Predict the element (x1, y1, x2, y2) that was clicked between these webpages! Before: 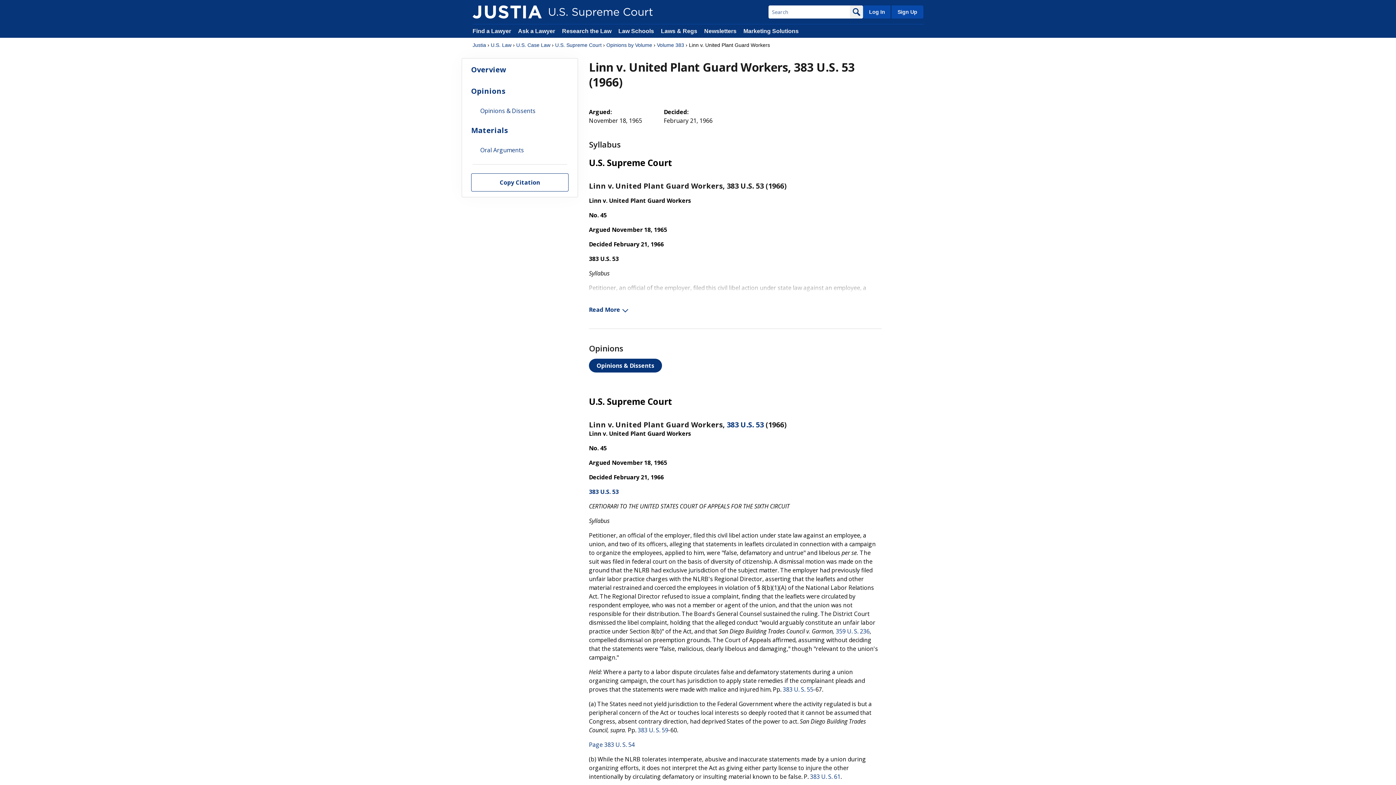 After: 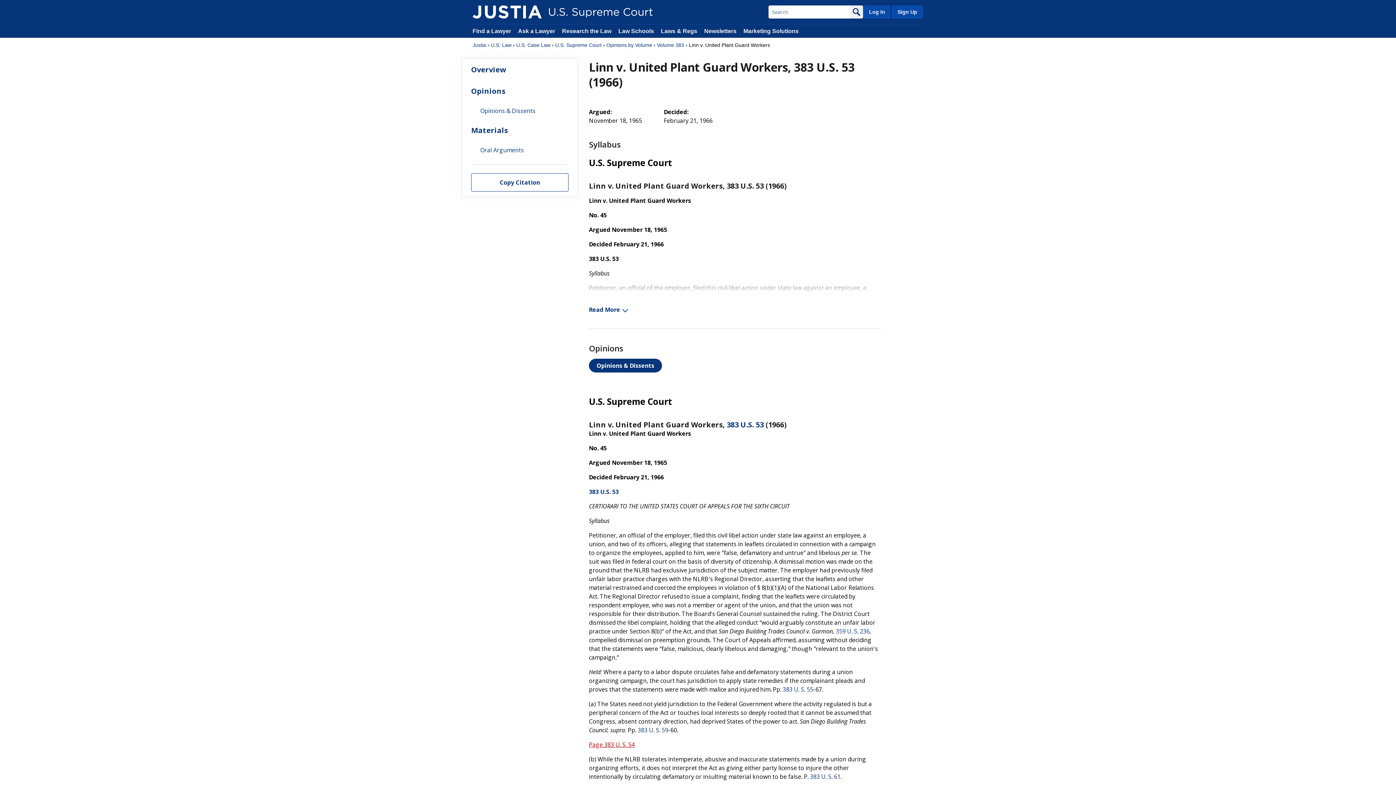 Action: bbox: (589, 741, 634, 749) label: Page 383 U. S. 54